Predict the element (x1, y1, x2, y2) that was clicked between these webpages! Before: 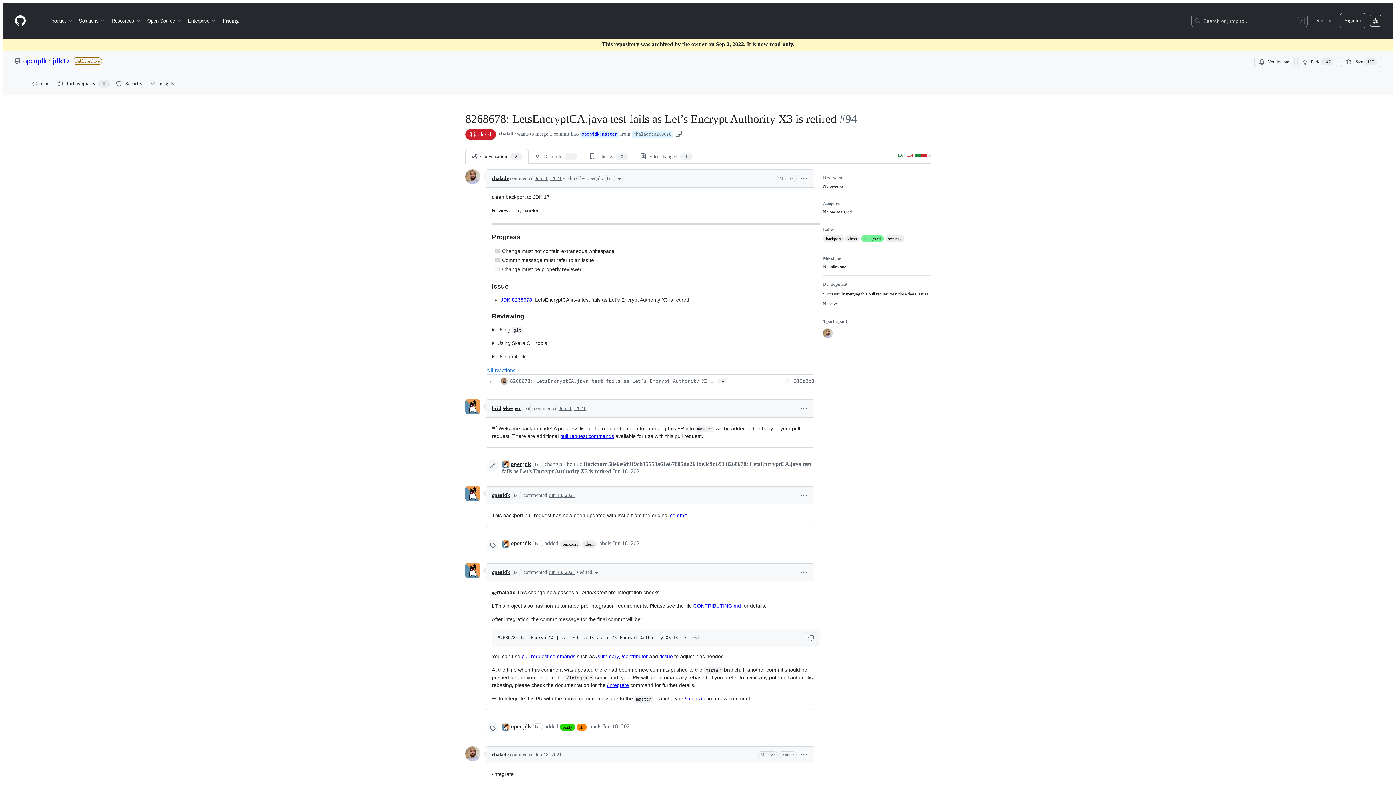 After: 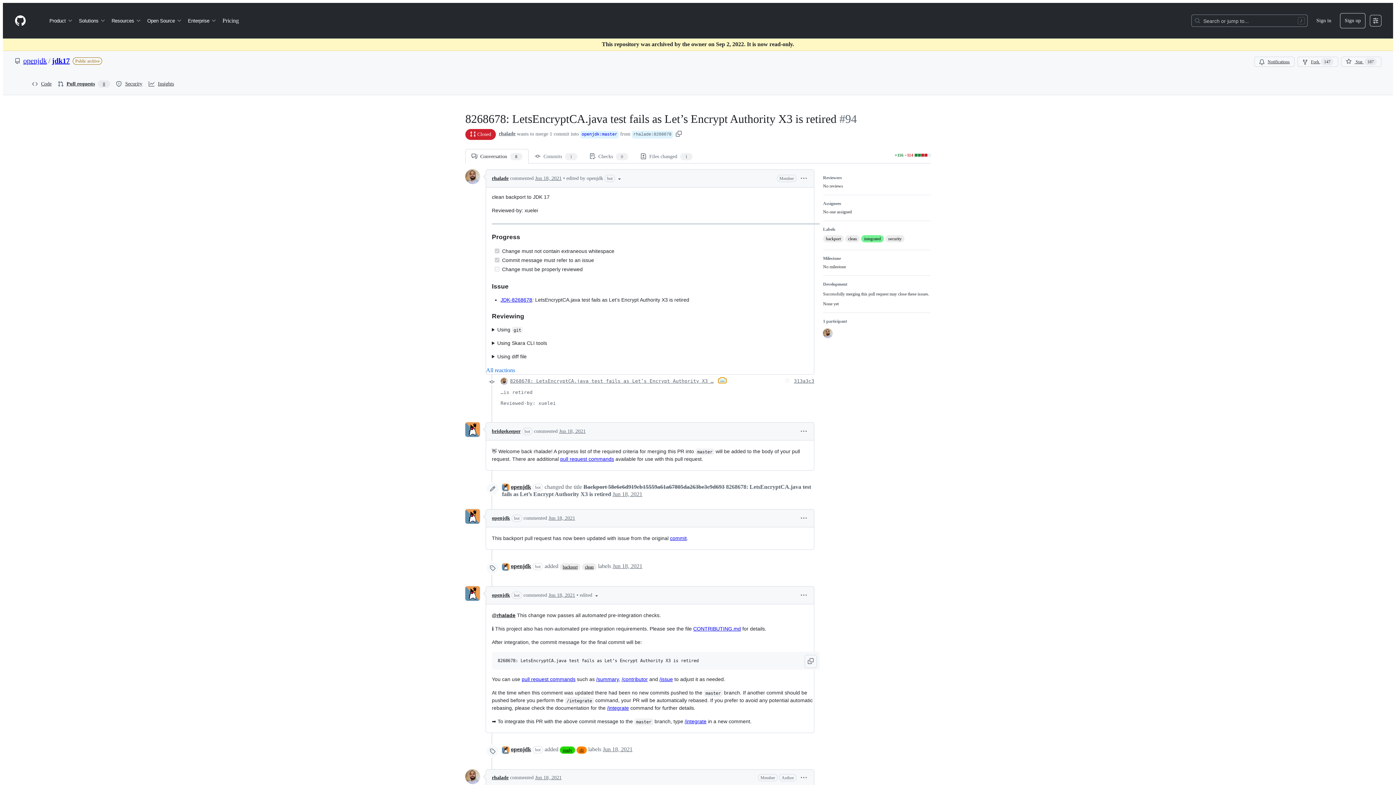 Action: label: … bbox: (718, 379, 726, 383)